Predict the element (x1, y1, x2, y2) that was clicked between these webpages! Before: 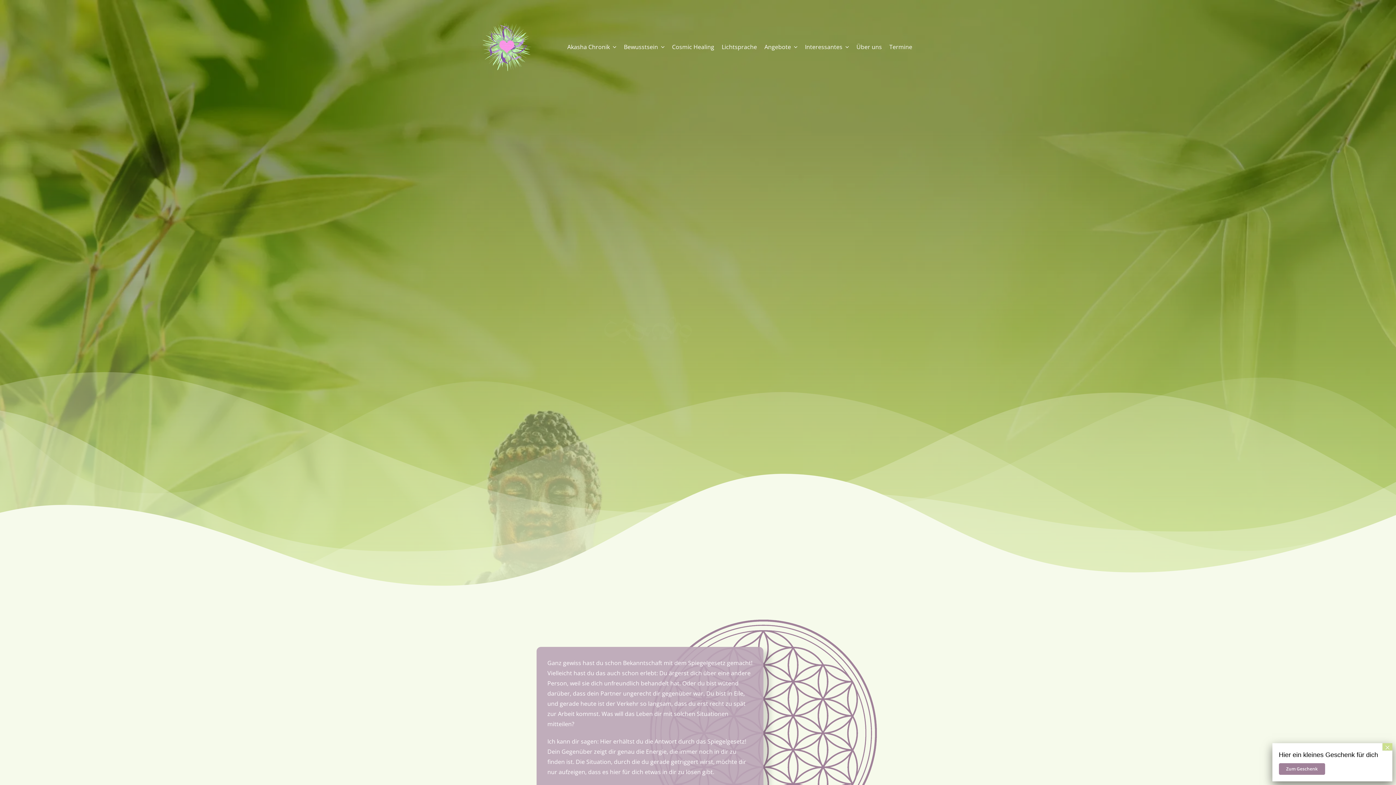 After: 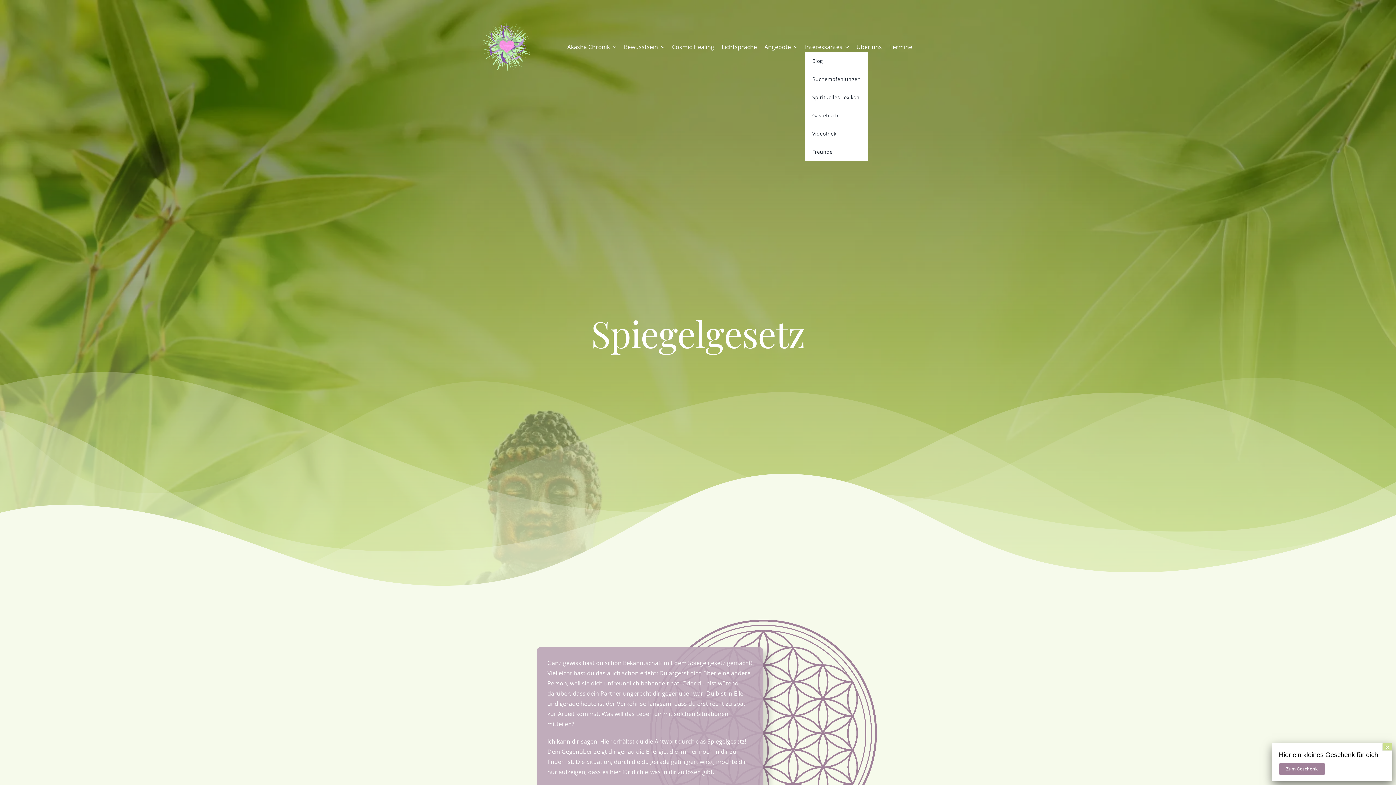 Action: label: Interessantes bbox: (805, 41, 849, 52)